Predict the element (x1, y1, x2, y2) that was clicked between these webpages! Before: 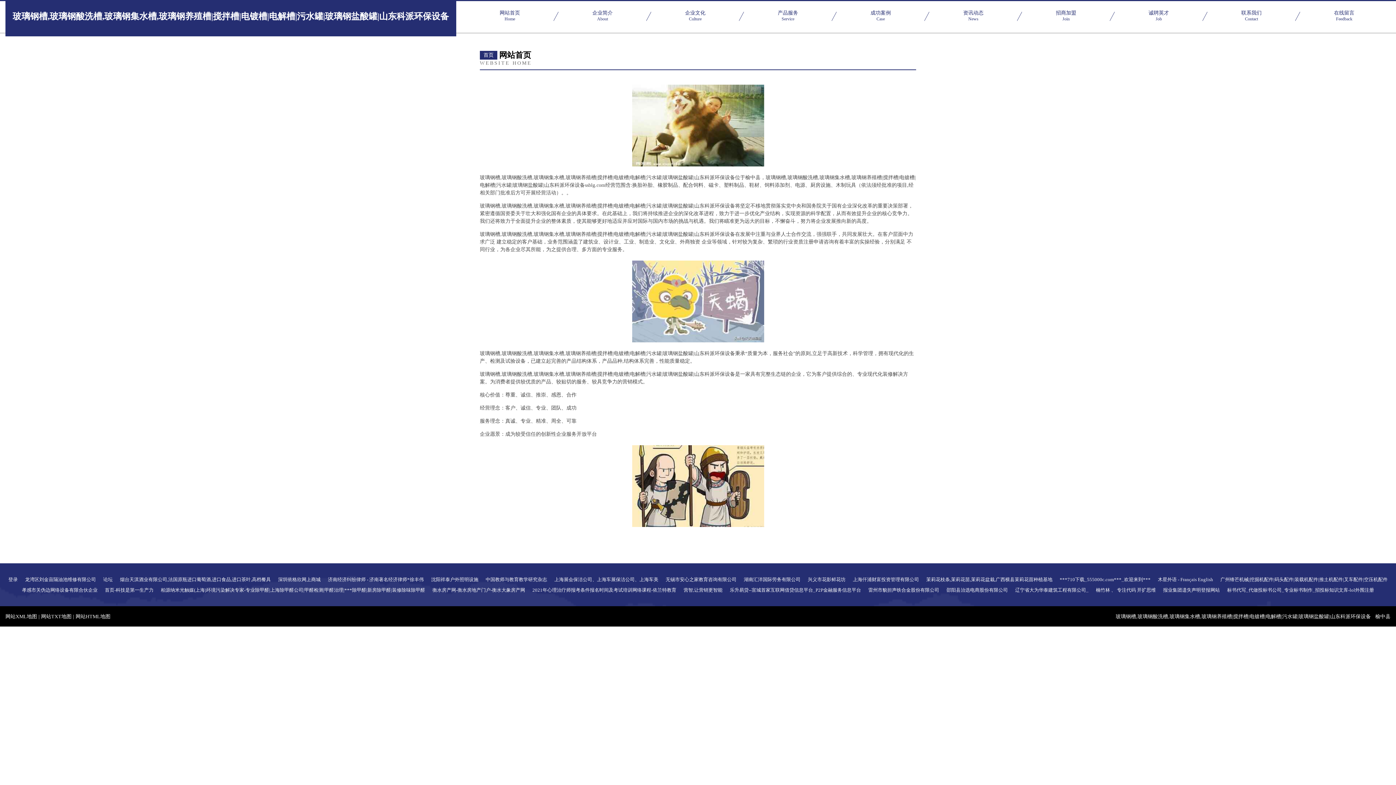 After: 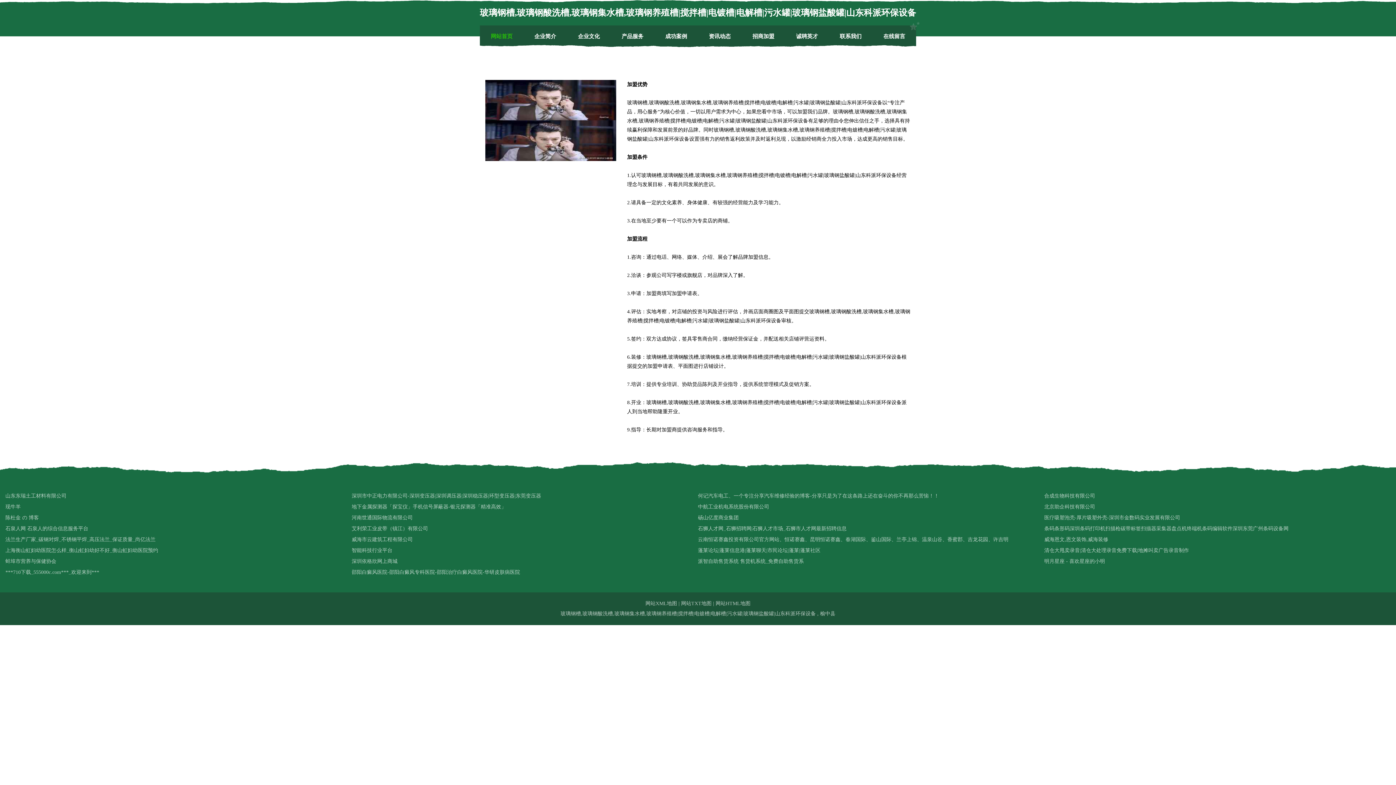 Action: bbox: (1020, 10, 1112, 22) label: 招商加盟
Join